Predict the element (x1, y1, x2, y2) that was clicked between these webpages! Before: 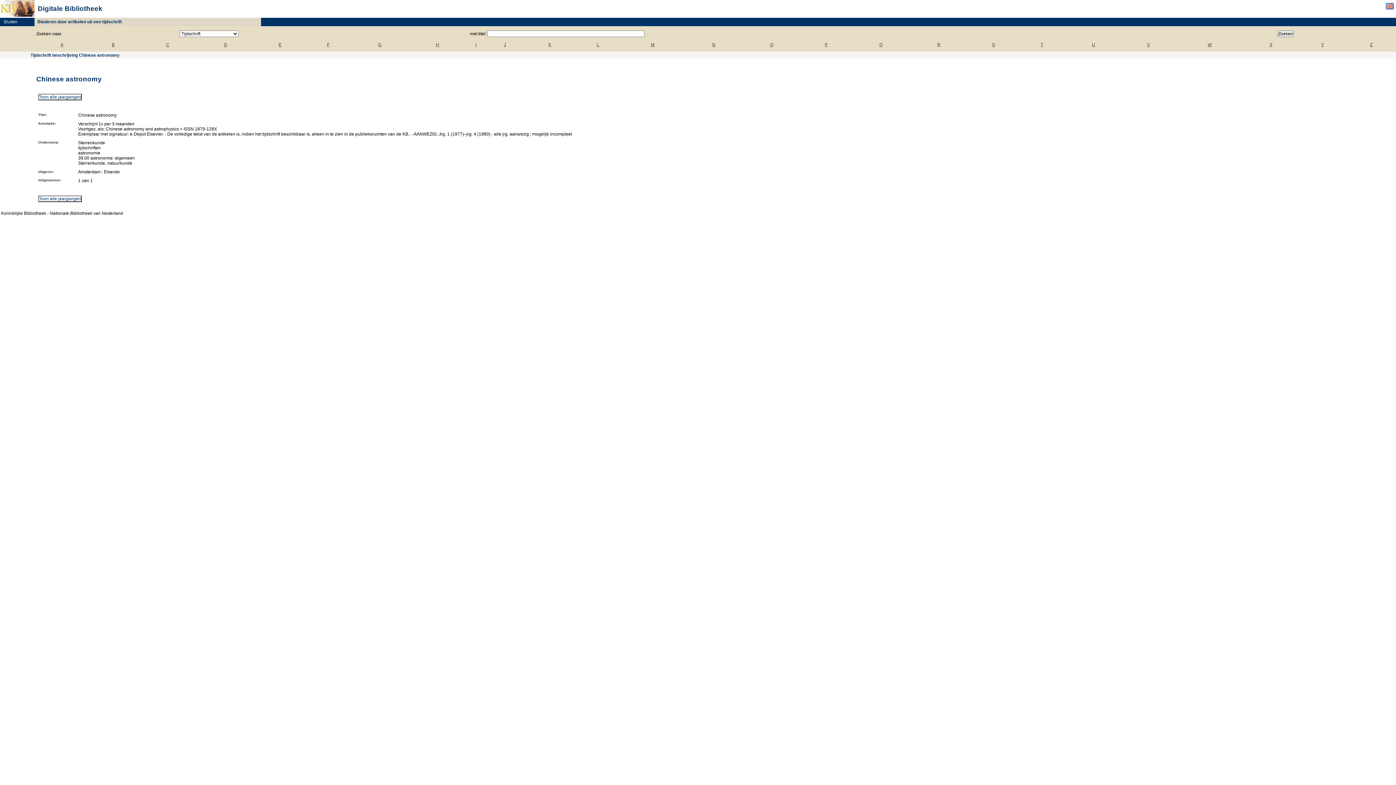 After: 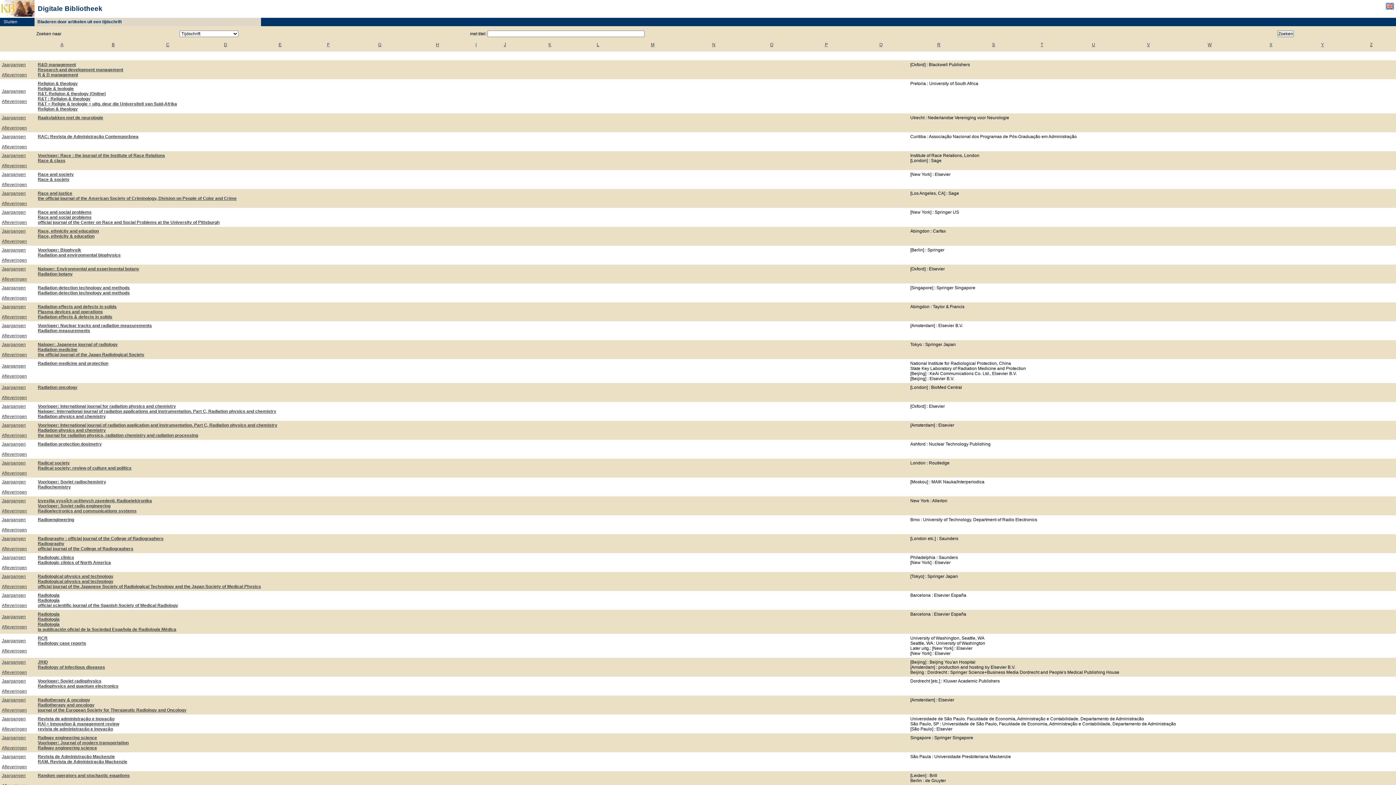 Action: bbox: (937, 42, 940, 47) label: R